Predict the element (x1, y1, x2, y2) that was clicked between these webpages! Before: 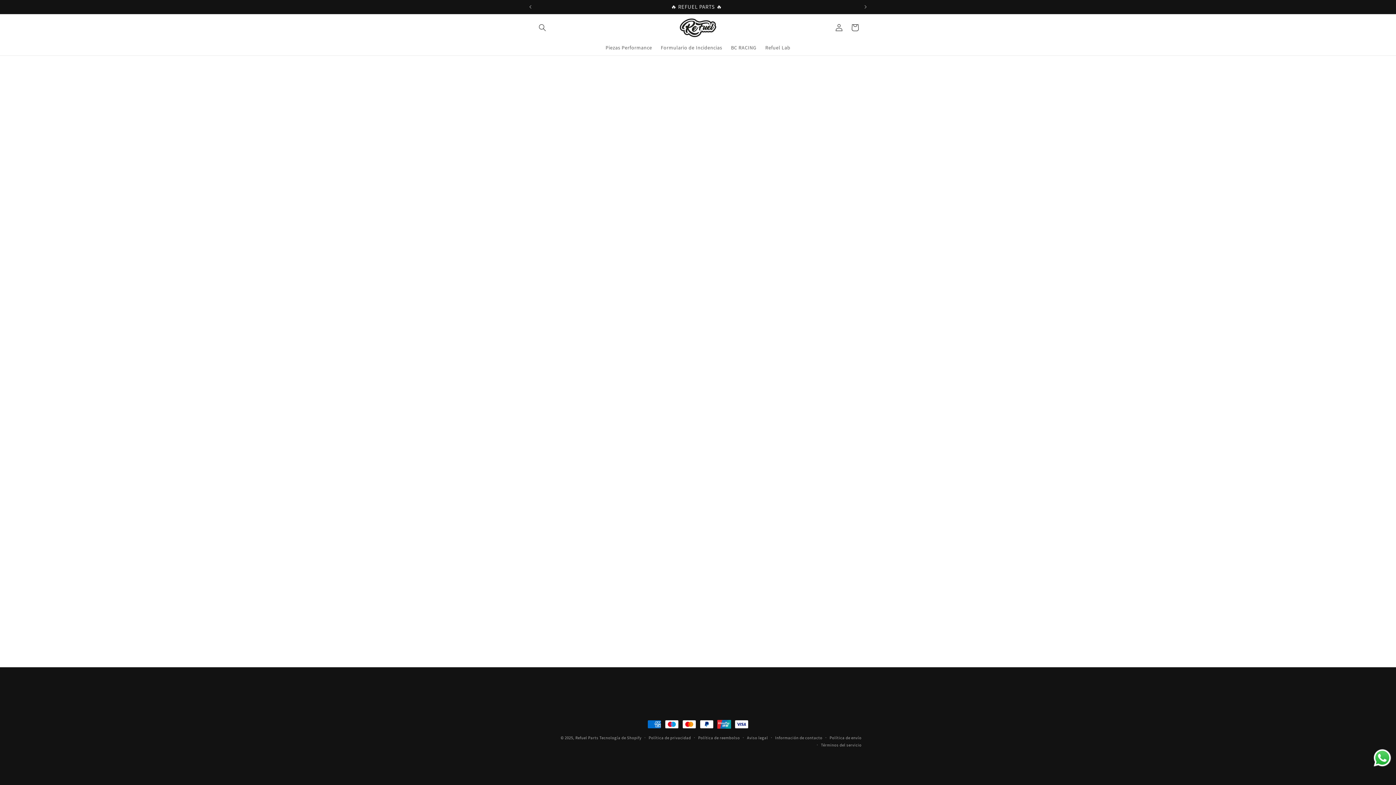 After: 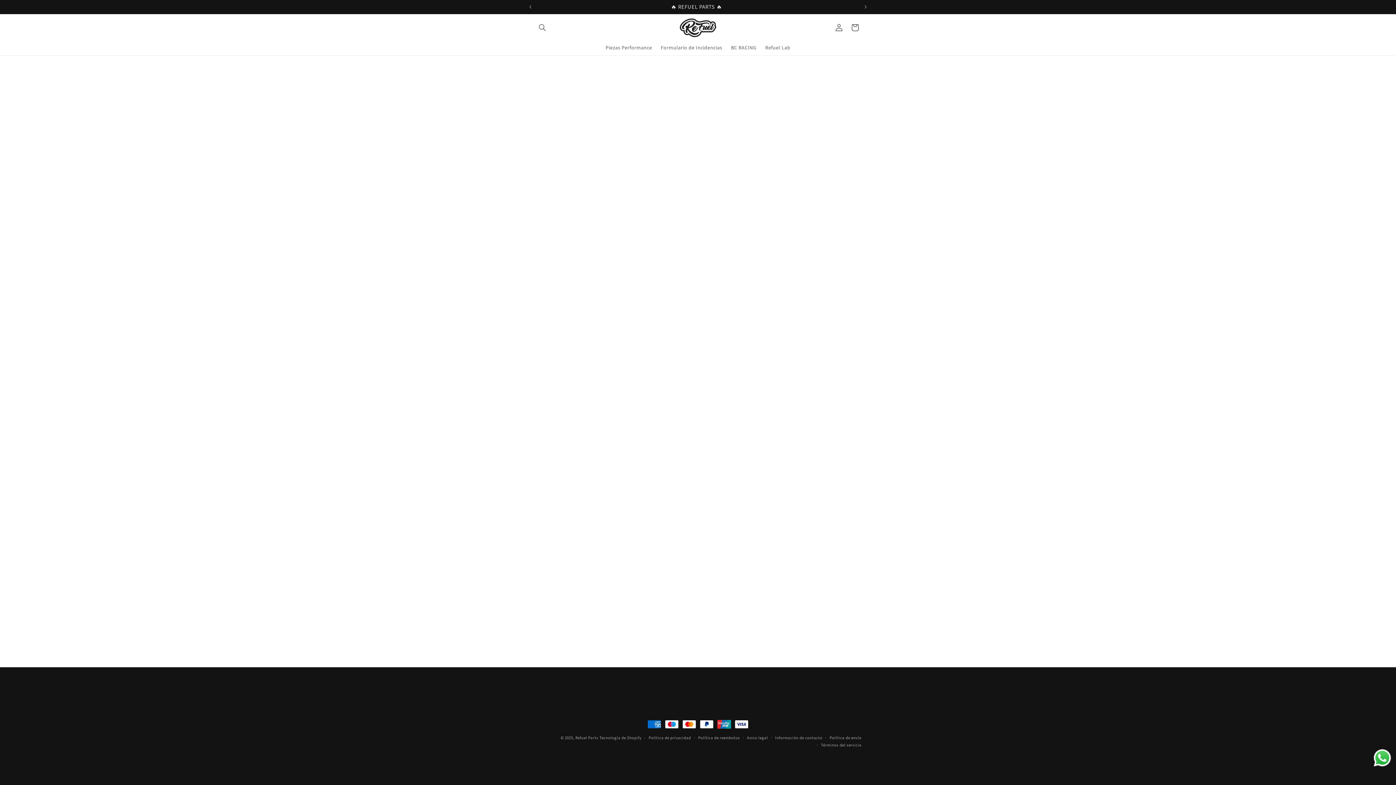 Action: label: Send a message via WhatsApp bbox: (1372, 748, 1392, 768)